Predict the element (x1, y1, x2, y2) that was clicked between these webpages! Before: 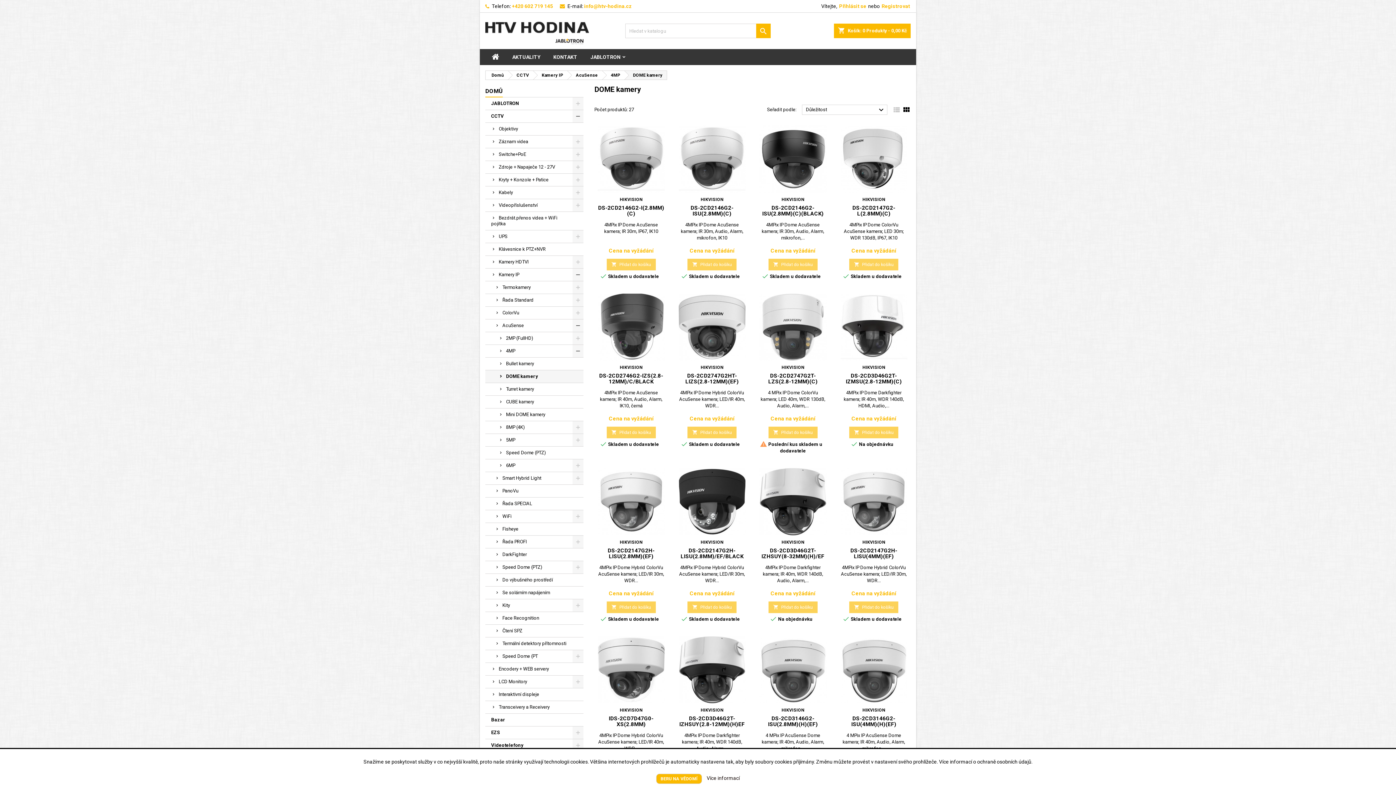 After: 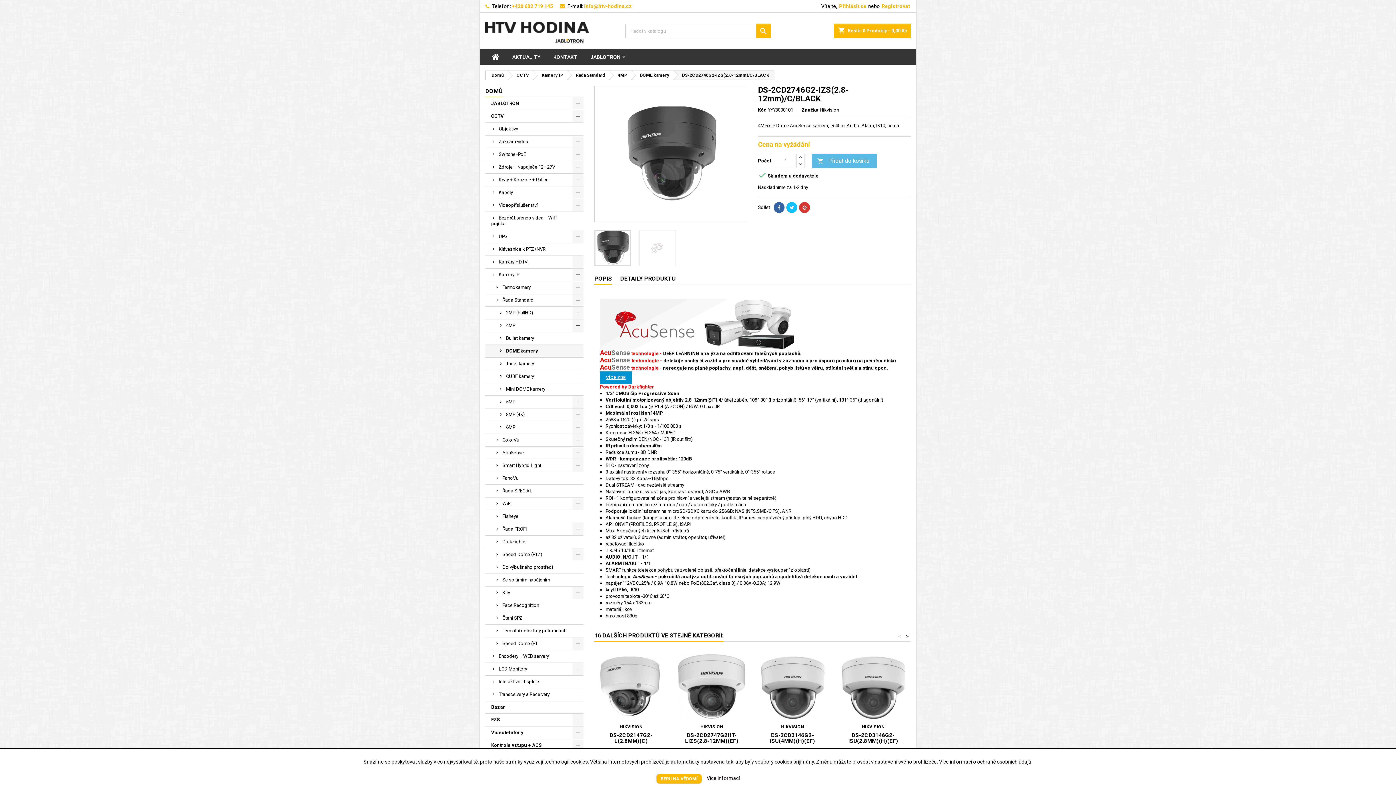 Action: label: 4MPix IP Dome AcuSense kamera; IR 40m, Audio, Alarm, IK10, černá bbox: (600, 390, 662, 408)